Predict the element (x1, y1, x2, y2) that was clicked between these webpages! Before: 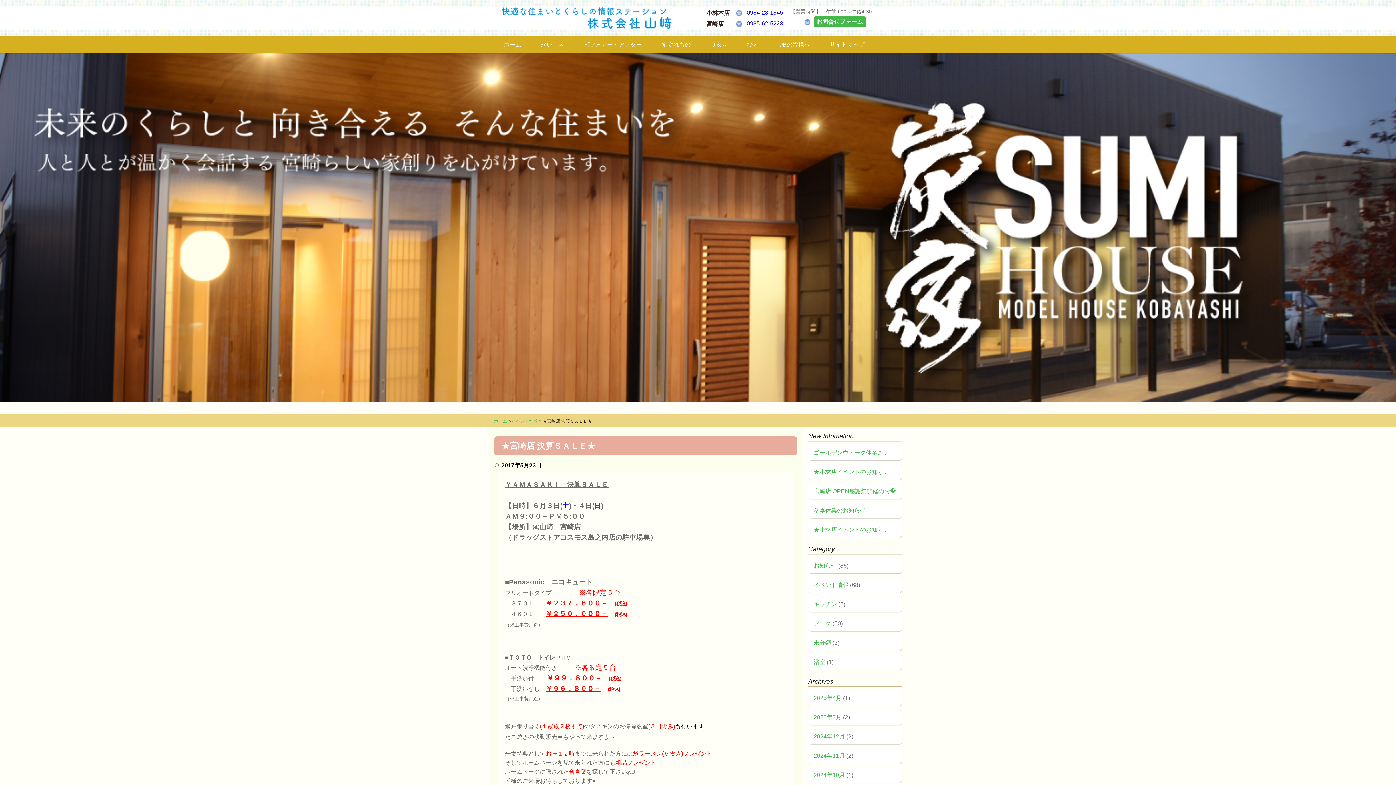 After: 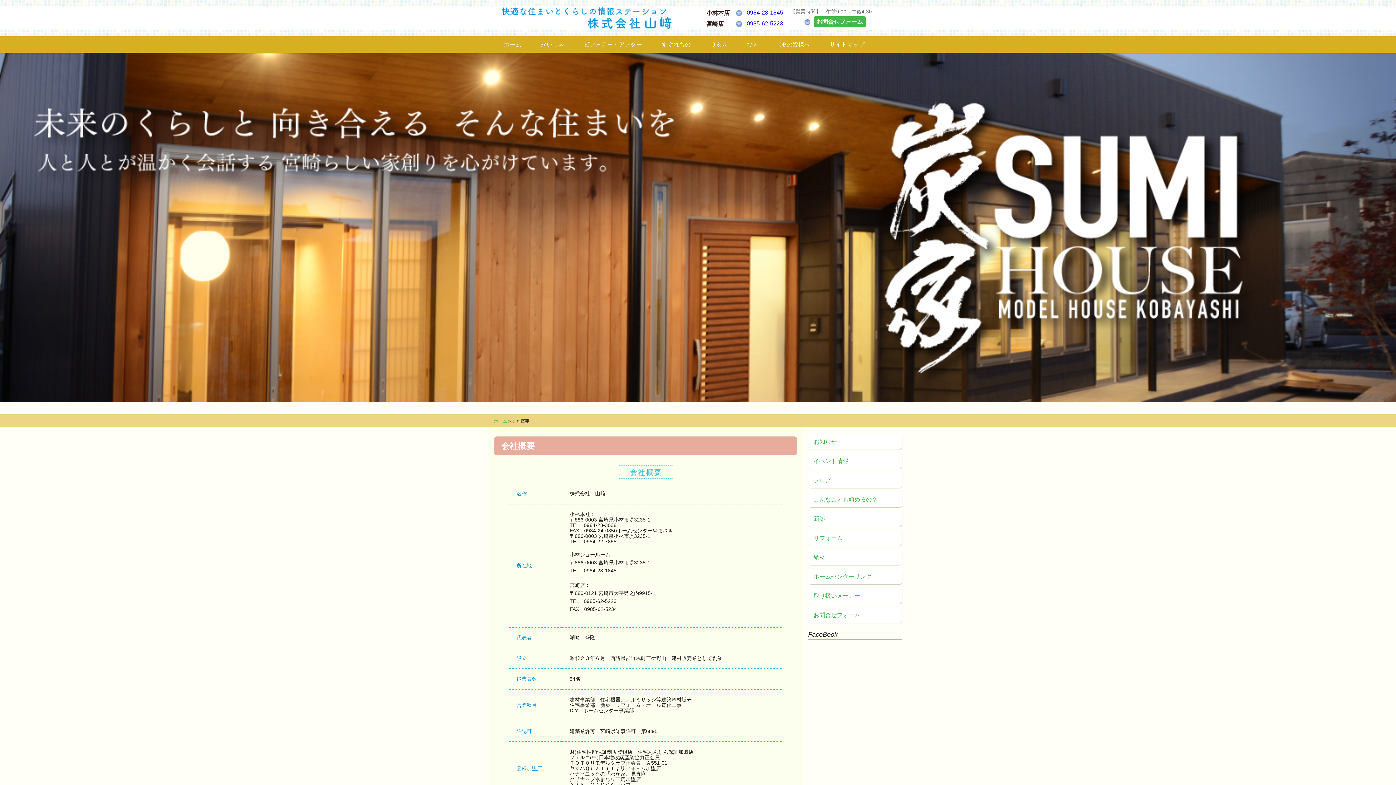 Action: label: かいしゃ bbox: (531, 36, 574, 52)